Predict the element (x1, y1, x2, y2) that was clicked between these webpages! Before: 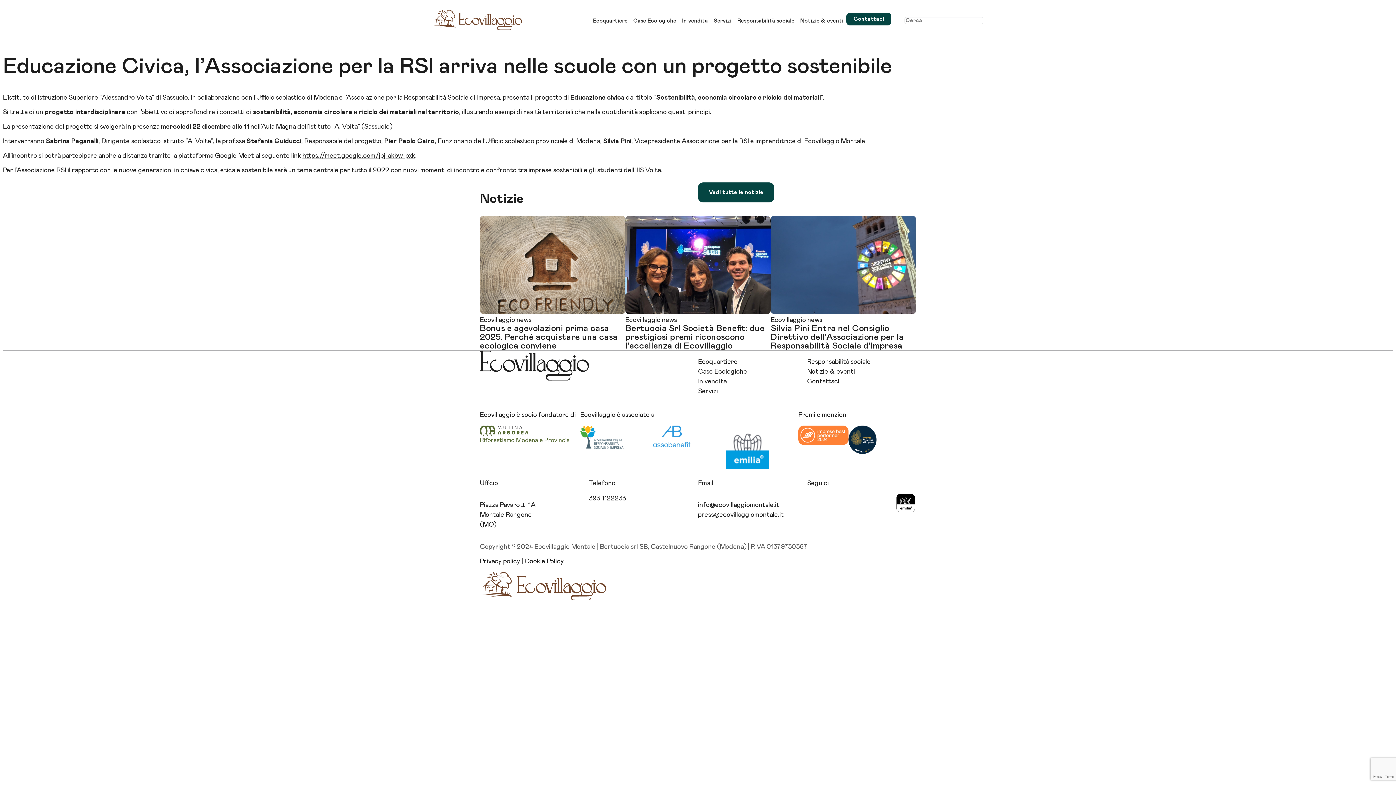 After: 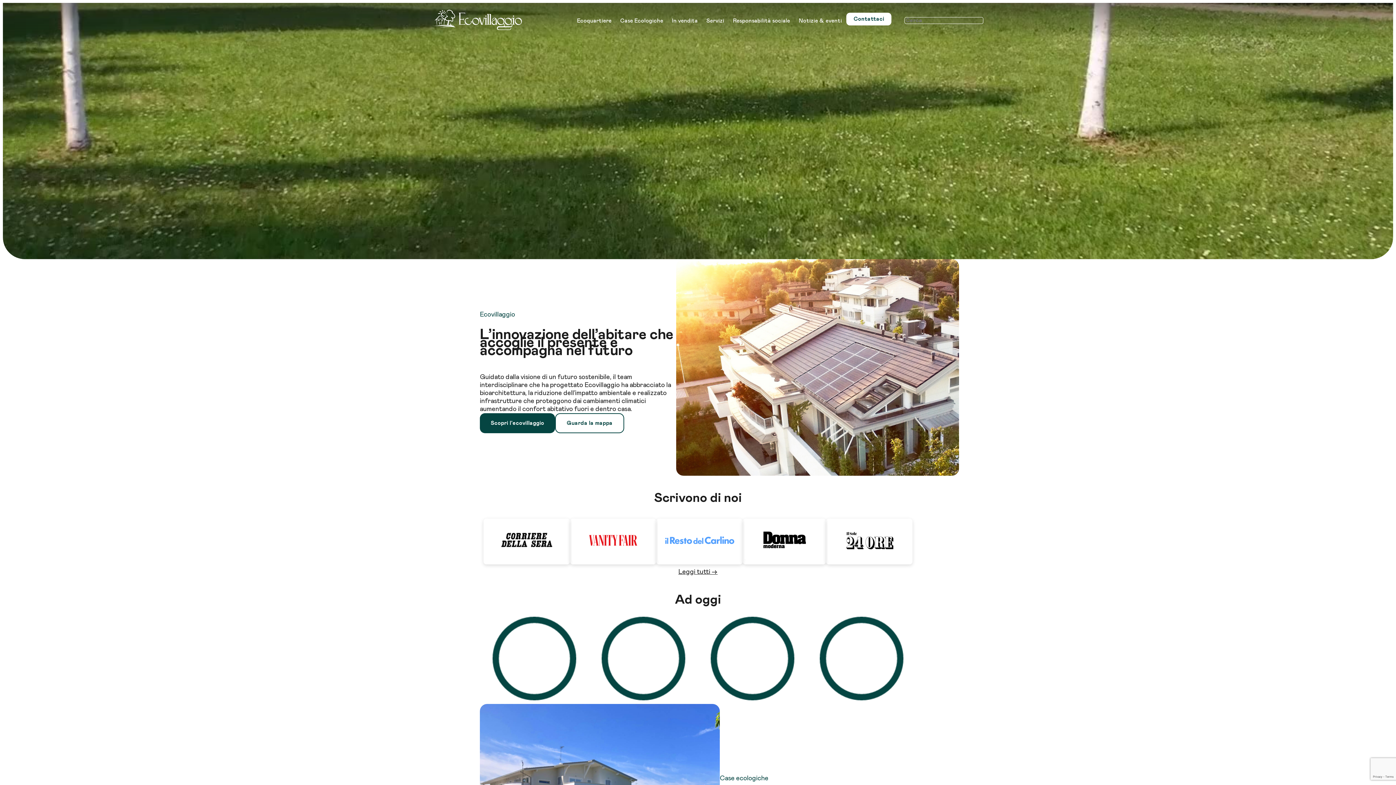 Action: bbox: (432, 24, 522, 31)